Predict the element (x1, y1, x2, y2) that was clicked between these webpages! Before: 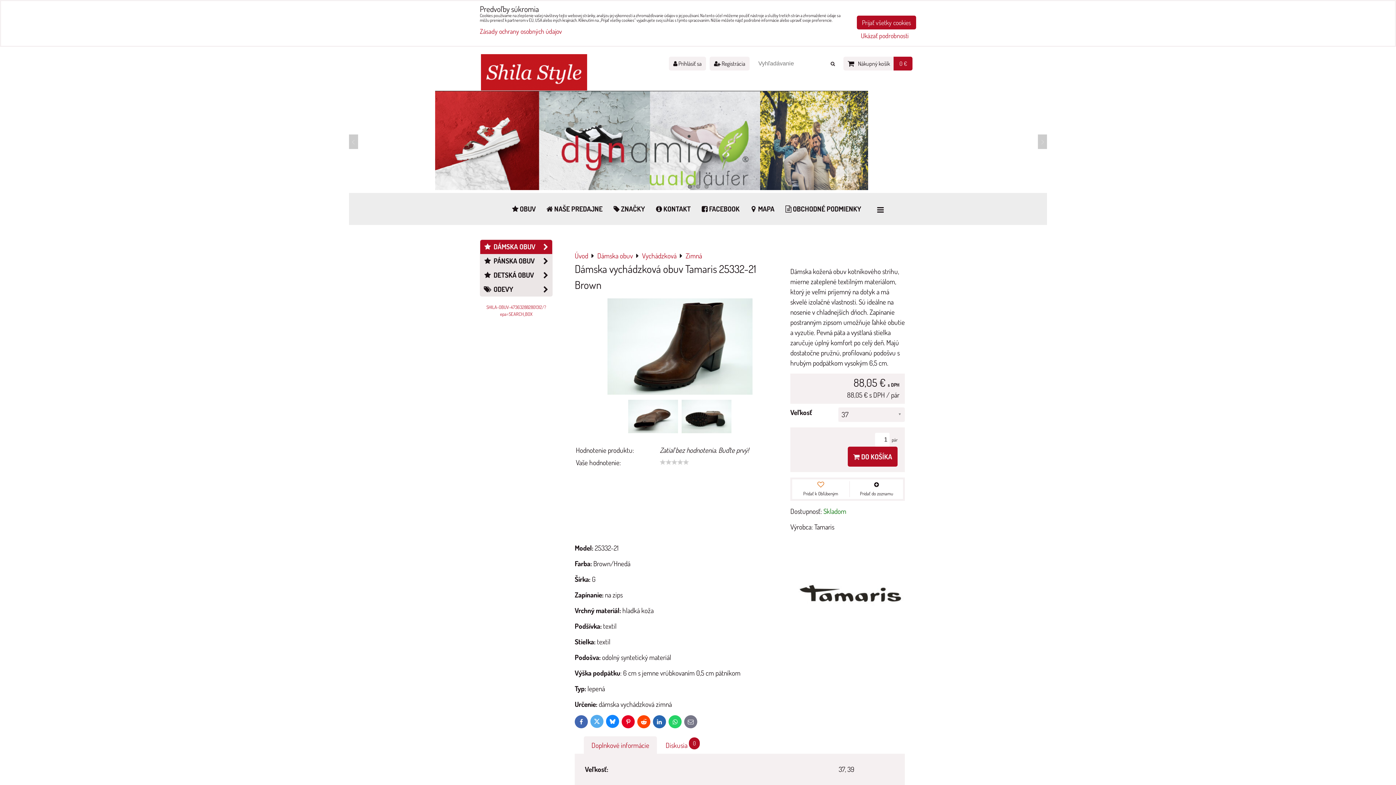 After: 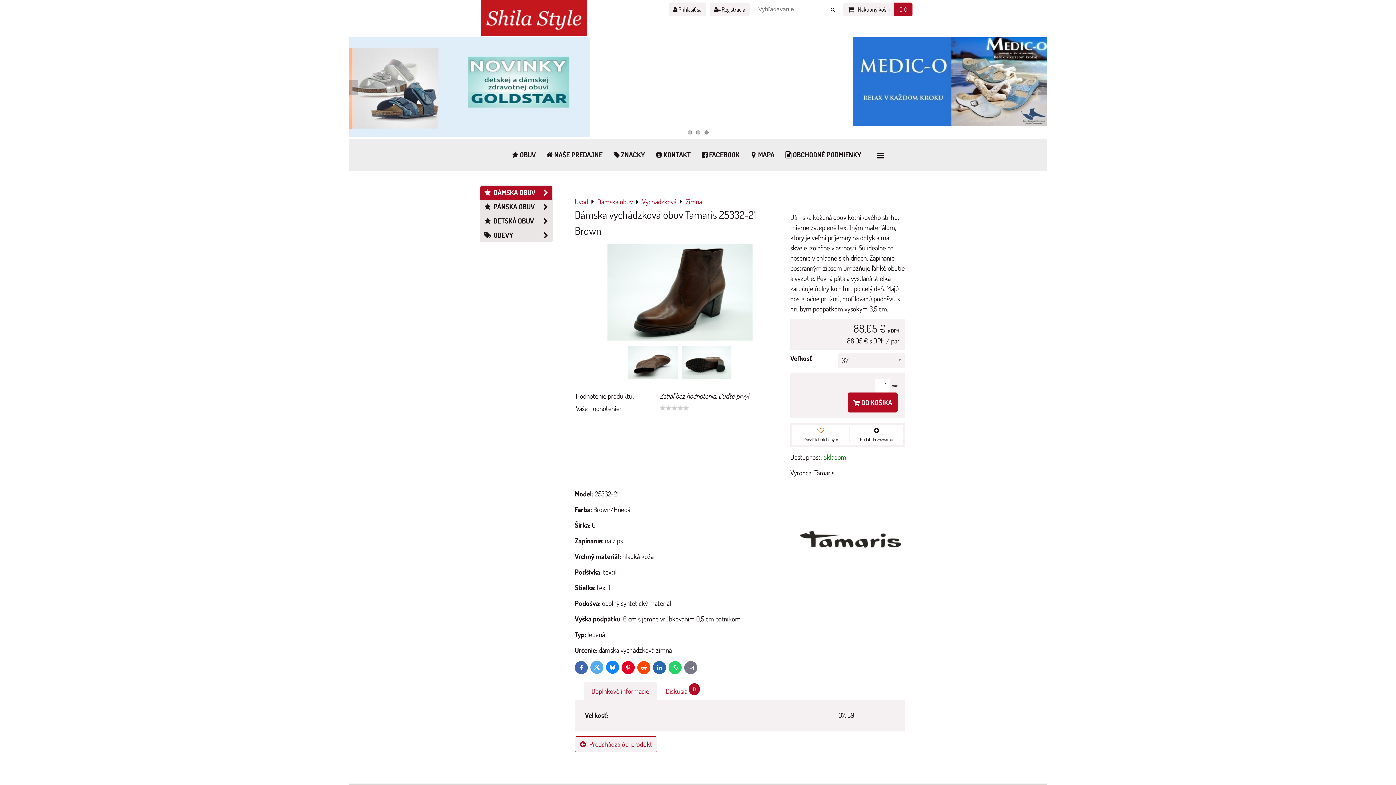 Action: bbox: (857, 15, 916, 29) label: Prijať všetky cookies